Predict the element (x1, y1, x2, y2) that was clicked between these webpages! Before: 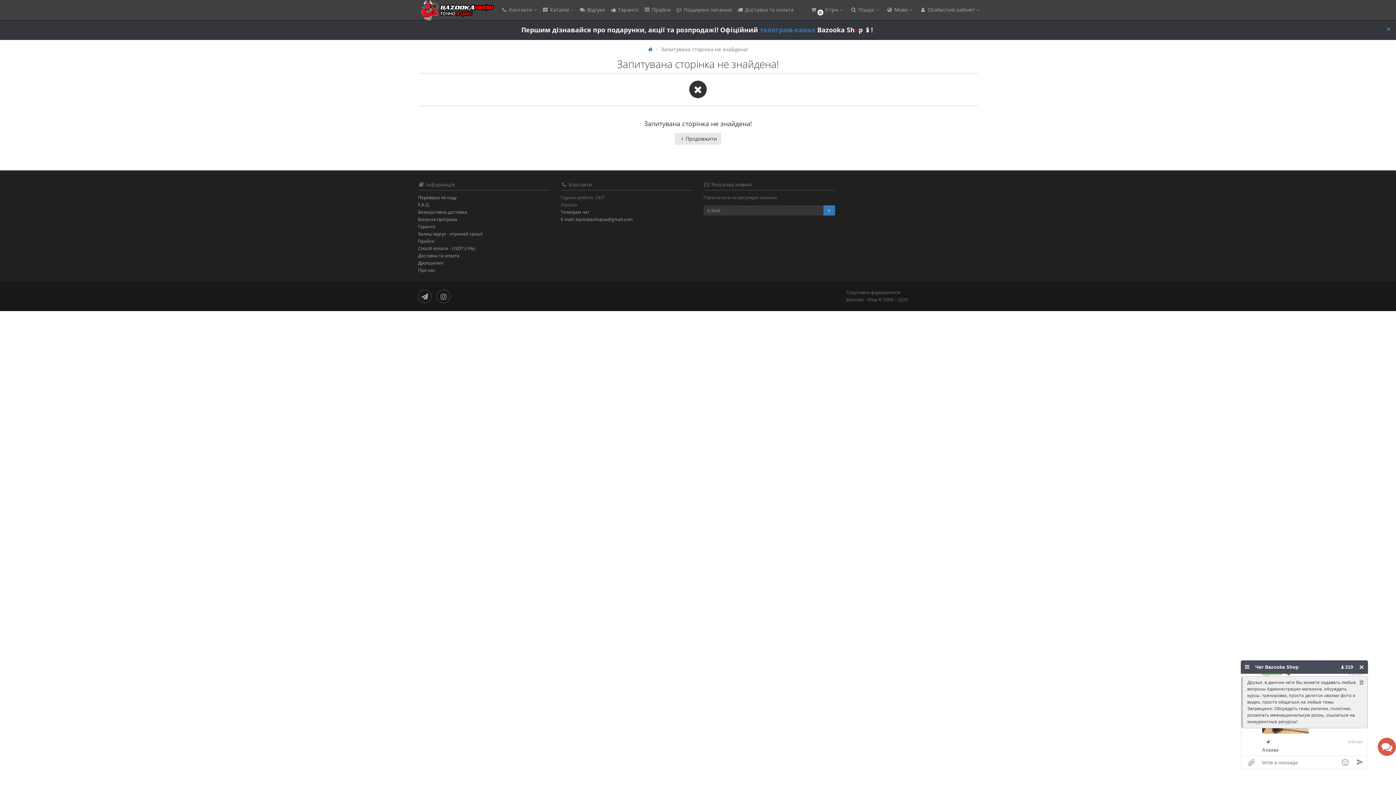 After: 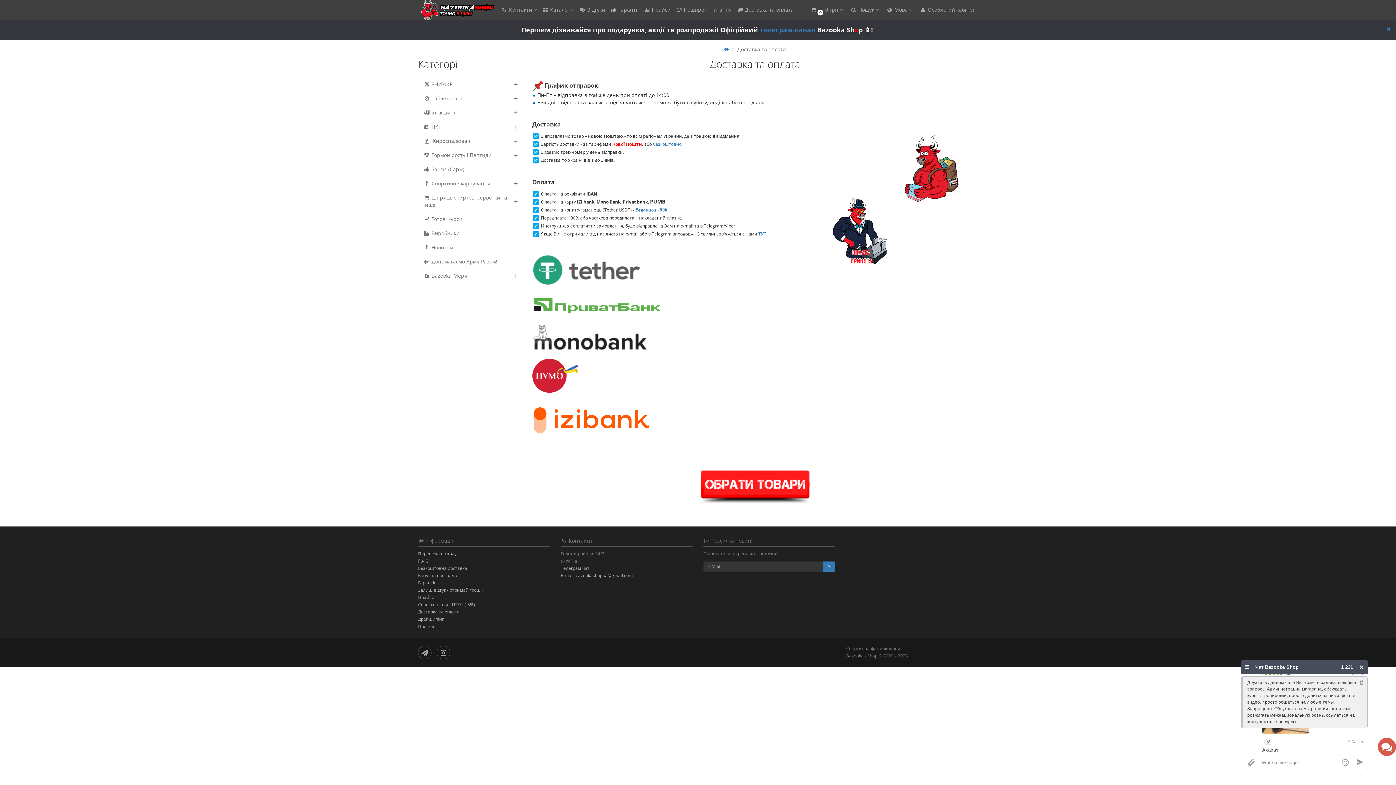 Action: bbox: (418, 252, 459, 258) label: Доставка та оплата